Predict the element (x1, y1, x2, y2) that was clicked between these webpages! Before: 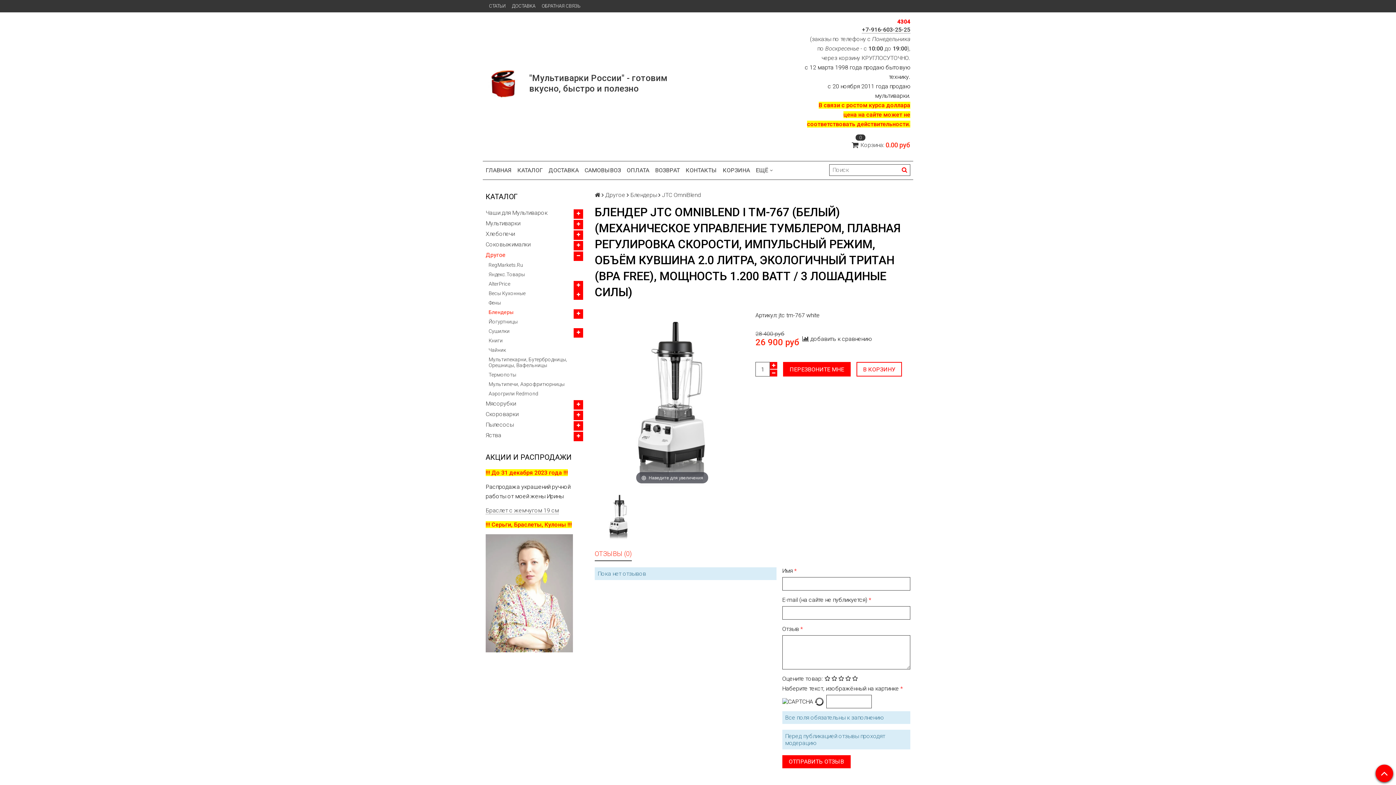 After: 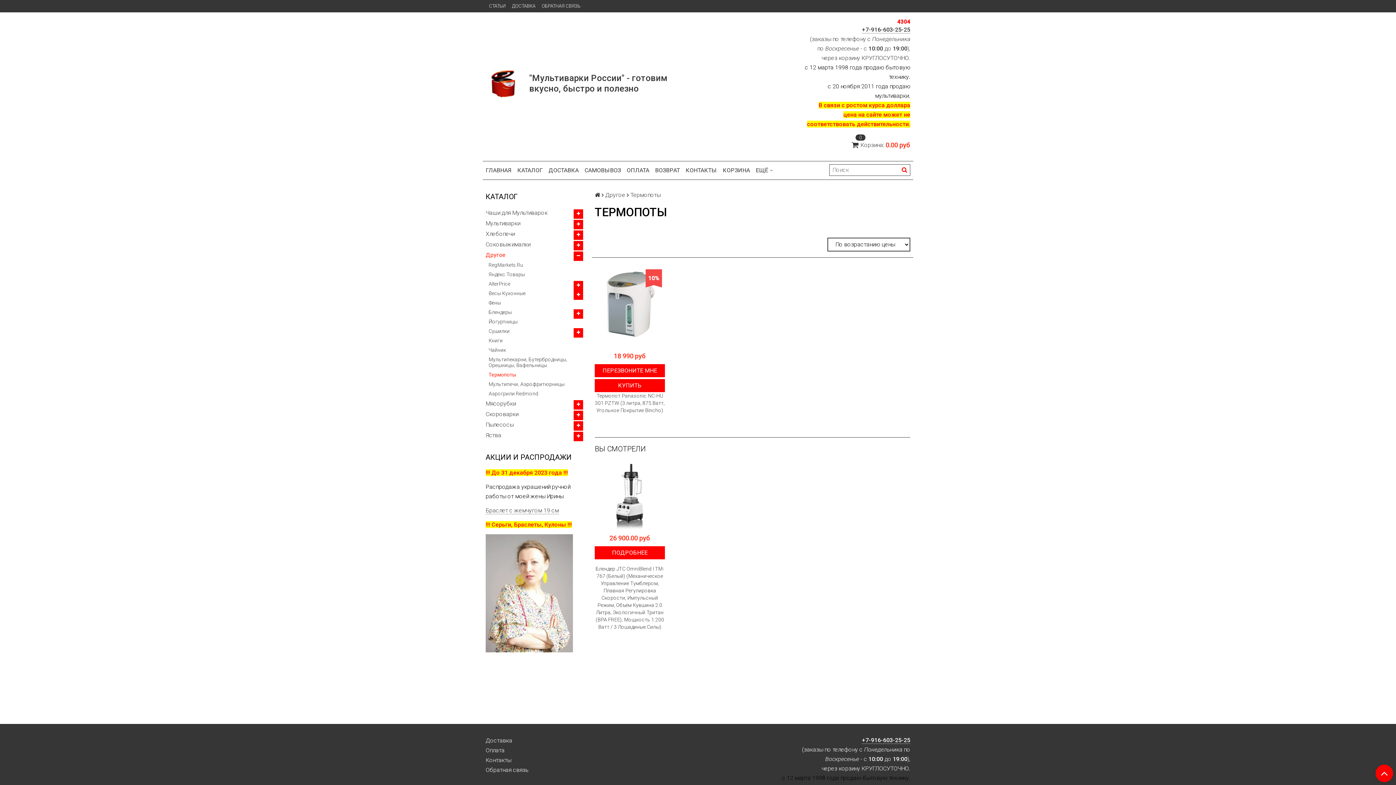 Action: bbox: (488, 370, 583, 379) label: Термопоты